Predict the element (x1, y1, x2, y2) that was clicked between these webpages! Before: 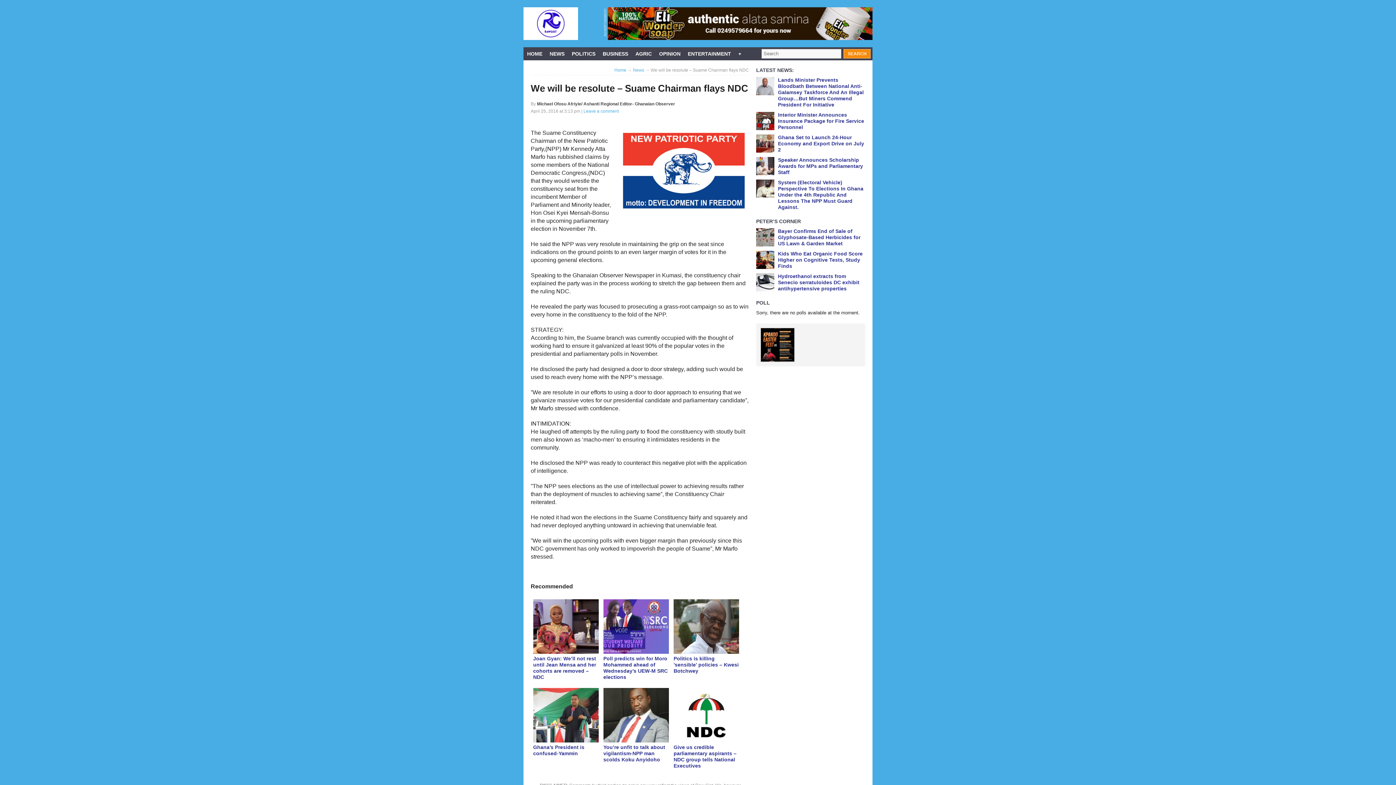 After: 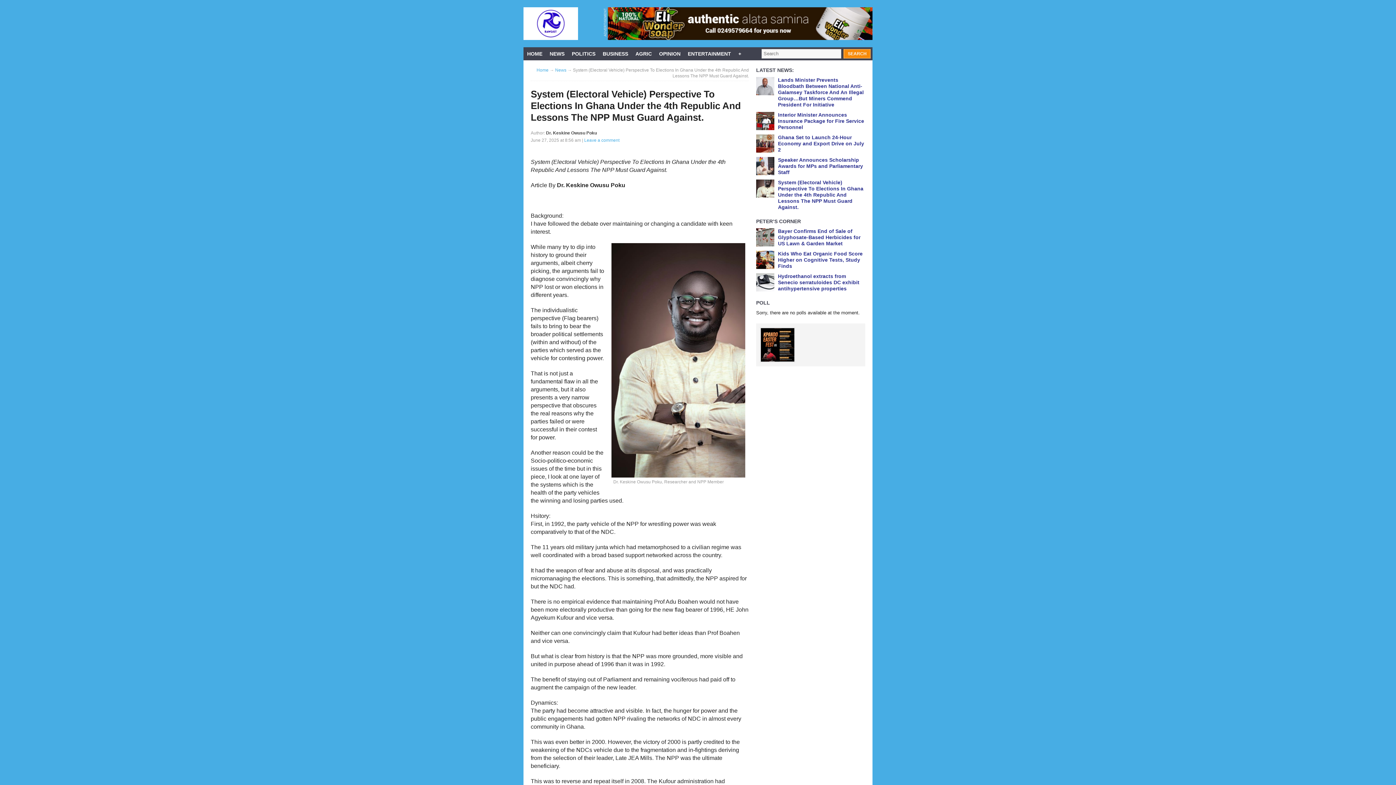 Action: label: System (Electoral Vehicle) Perspective To Elections In Ghana Under the 4th Republic And Lessons The NPP Must Guard Against. bbox: (778, 179, 863, 210)